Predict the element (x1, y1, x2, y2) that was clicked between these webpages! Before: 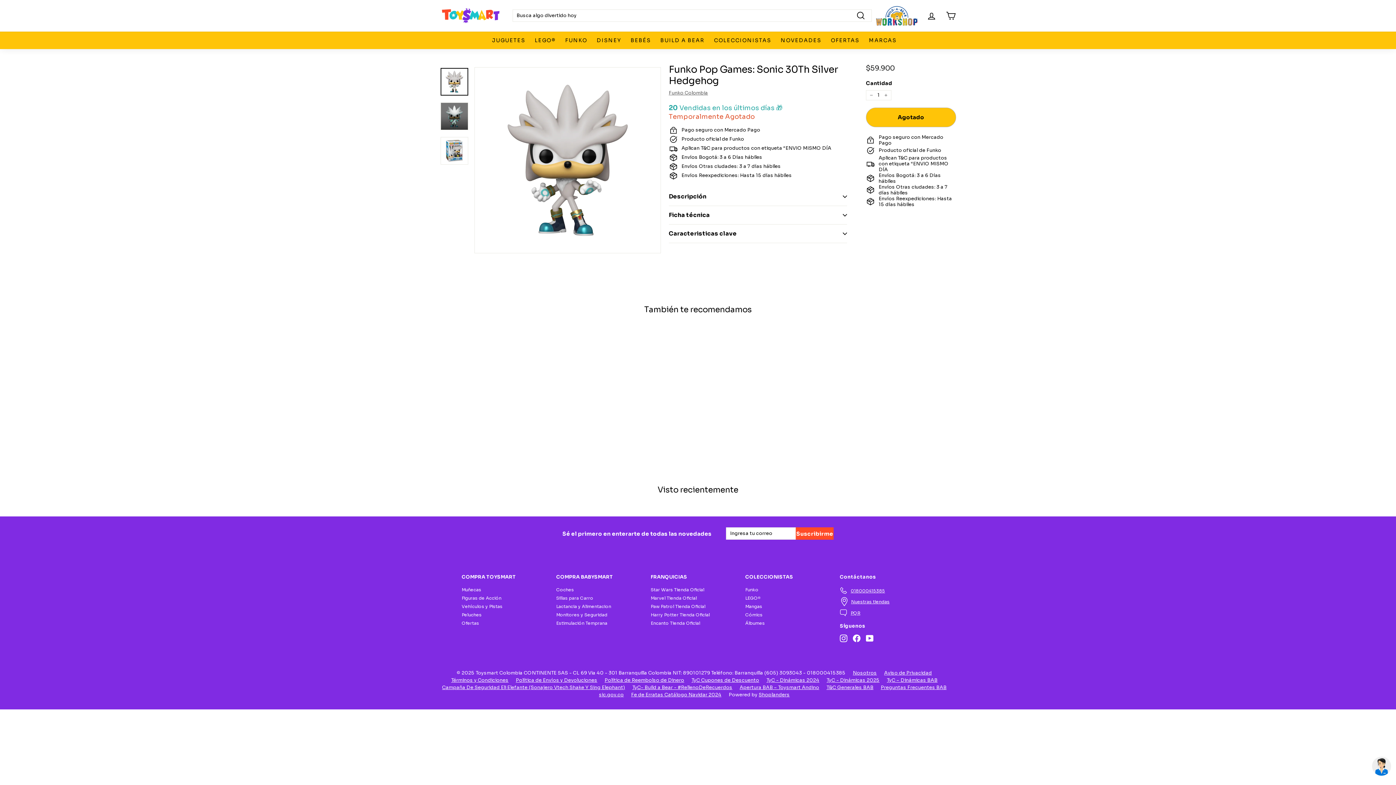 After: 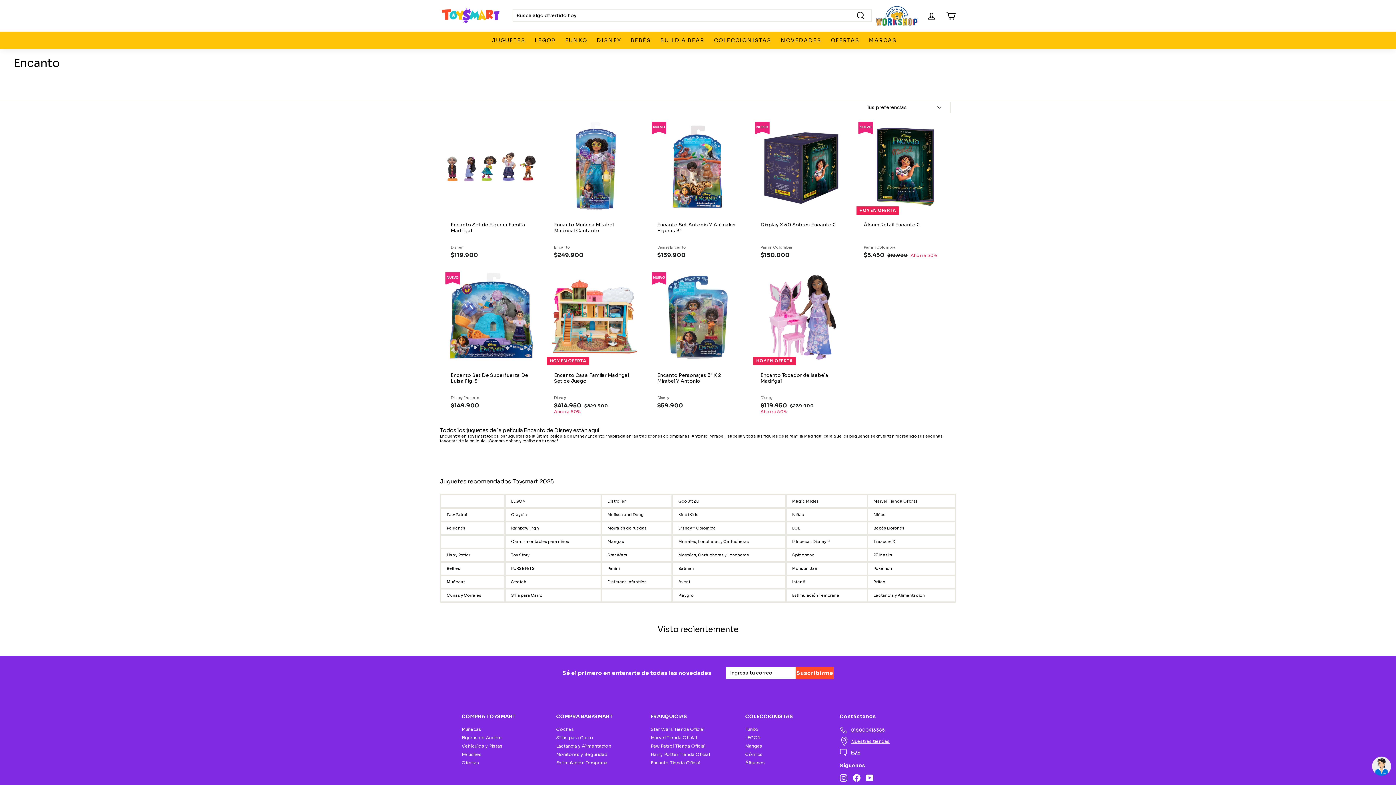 Action: label: Encanto Tienda Oficial bbox: (650, 619, 700, 627)